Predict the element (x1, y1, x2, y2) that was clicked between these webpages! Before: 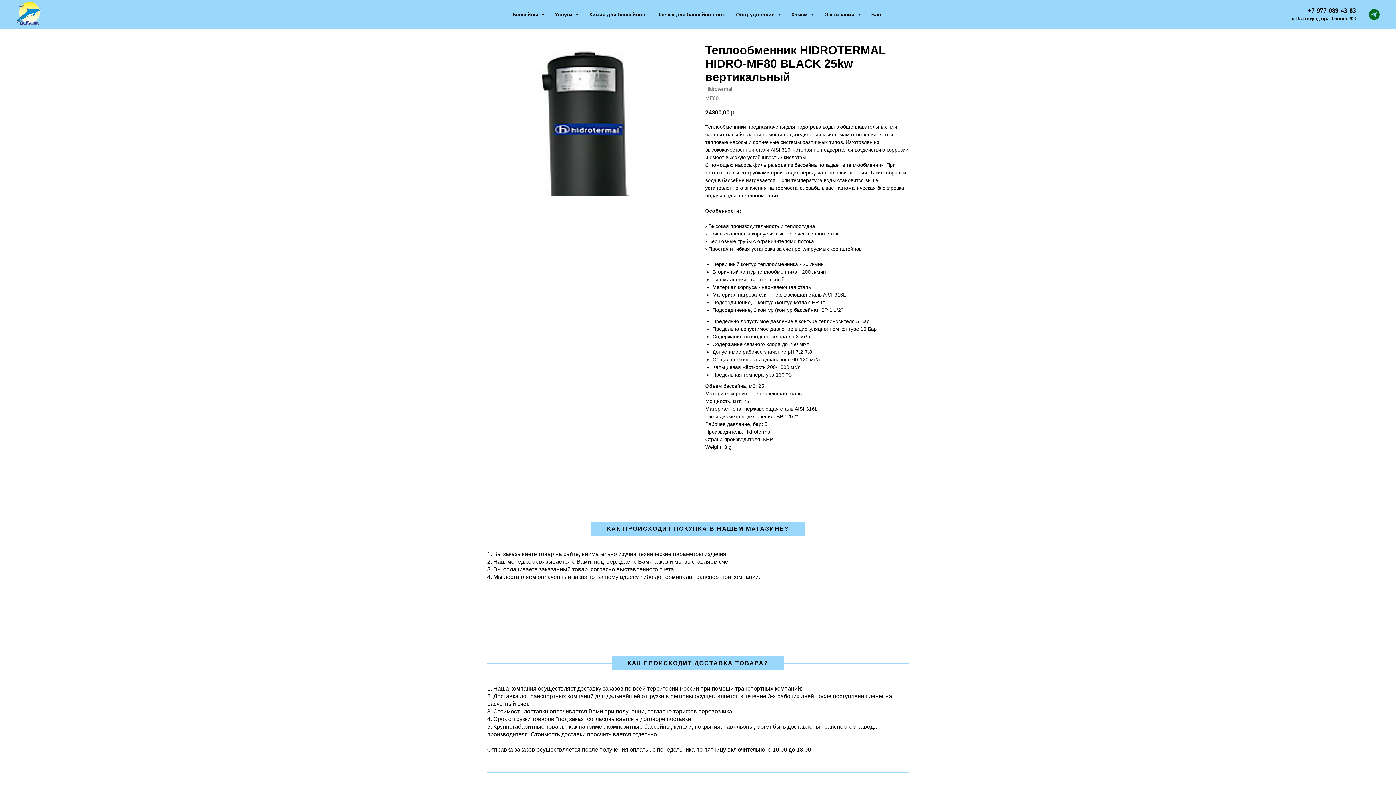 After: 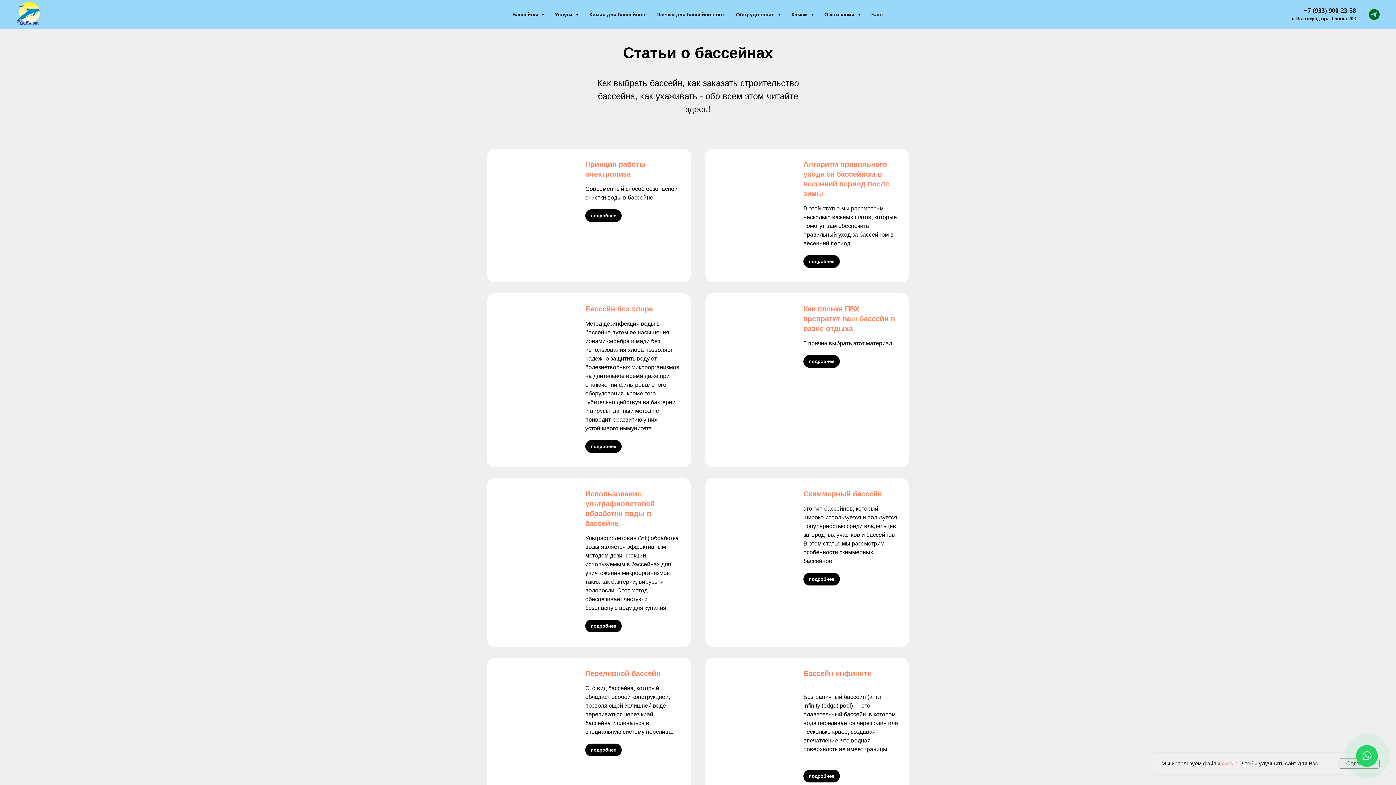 Action: bbox: (871, 11, 883, 17) label: Блог